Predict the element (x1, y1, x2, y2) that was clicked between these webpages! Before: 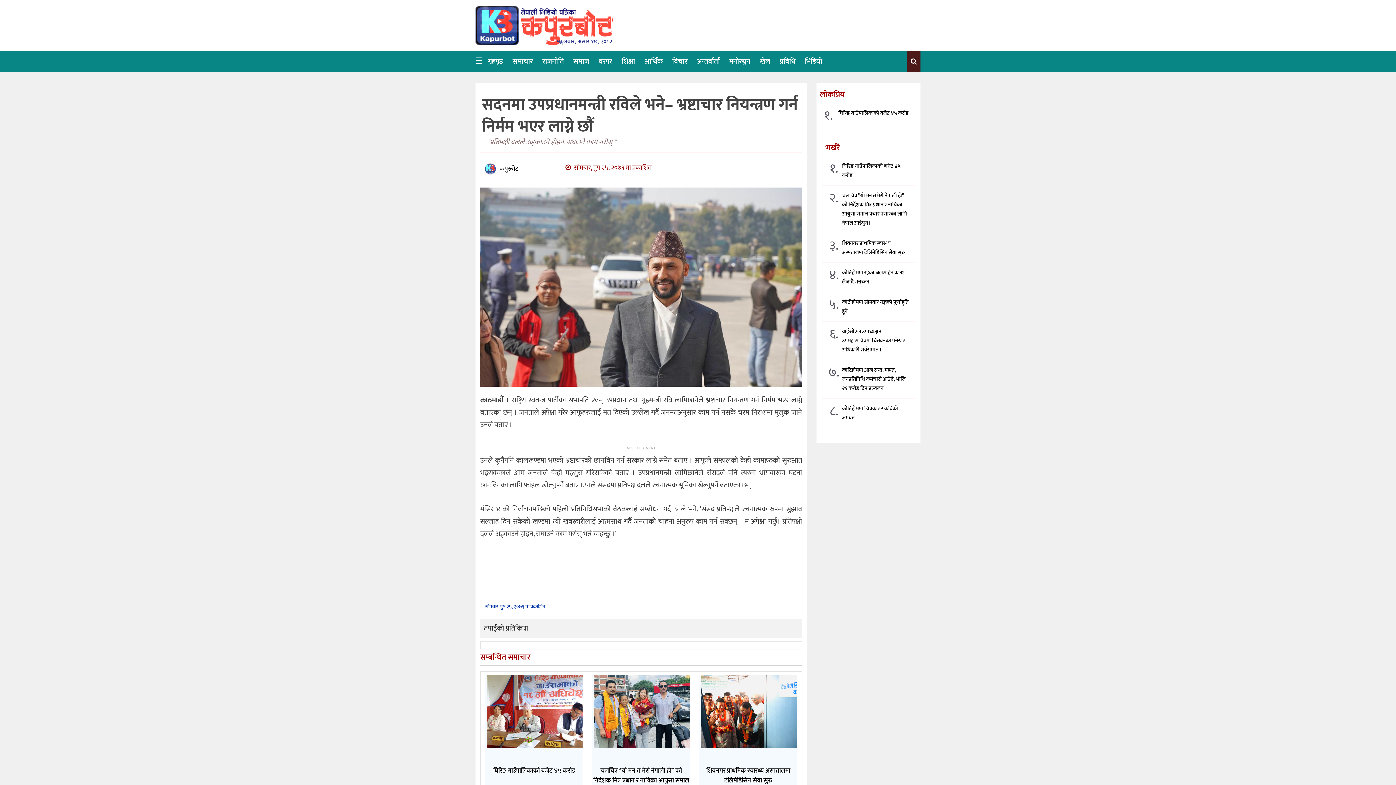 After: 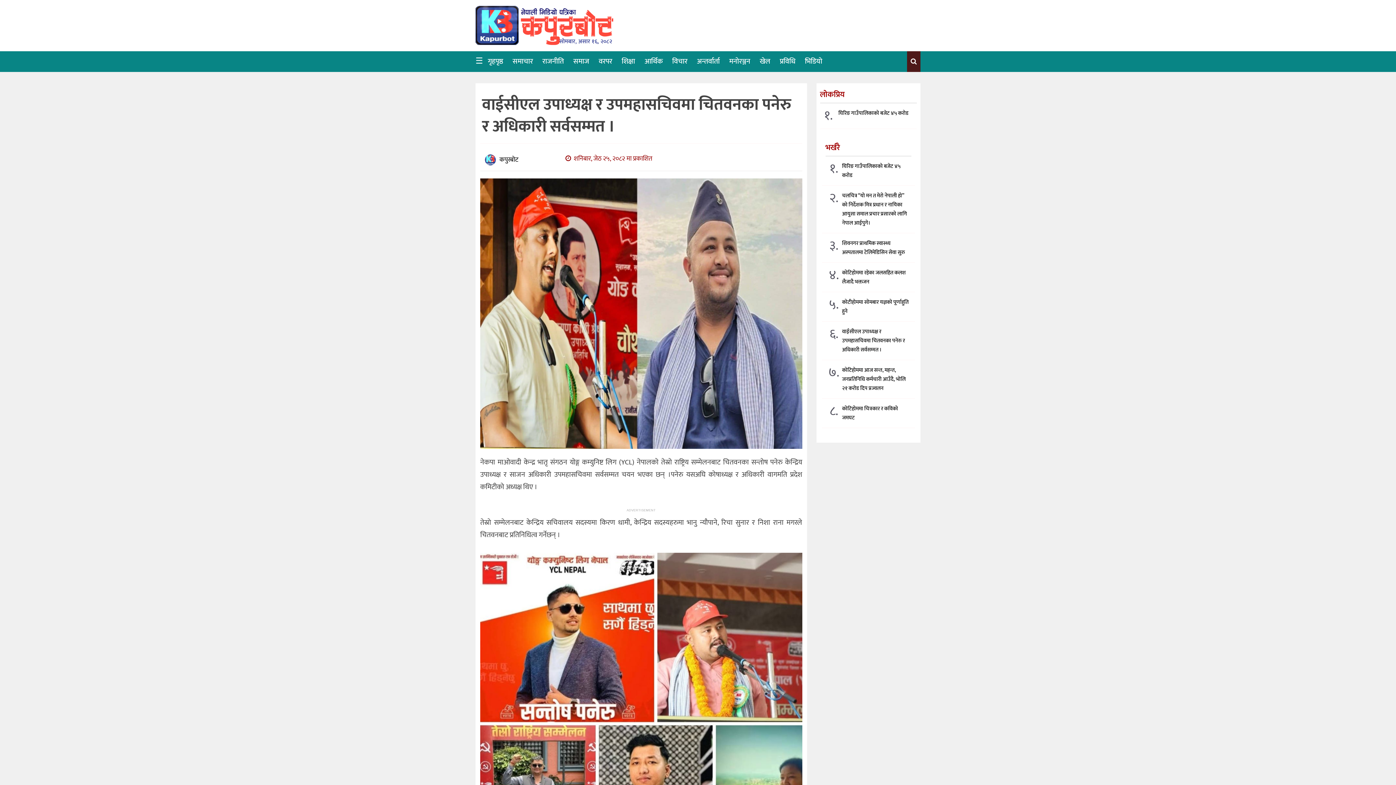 Action: label: वाईसीएल उपाध्यक्ष र उपमहासचिवमा चितवनका पनेरु र अधिकारी सर्वसम्मत । bbox: (842, 327, 910, 354)